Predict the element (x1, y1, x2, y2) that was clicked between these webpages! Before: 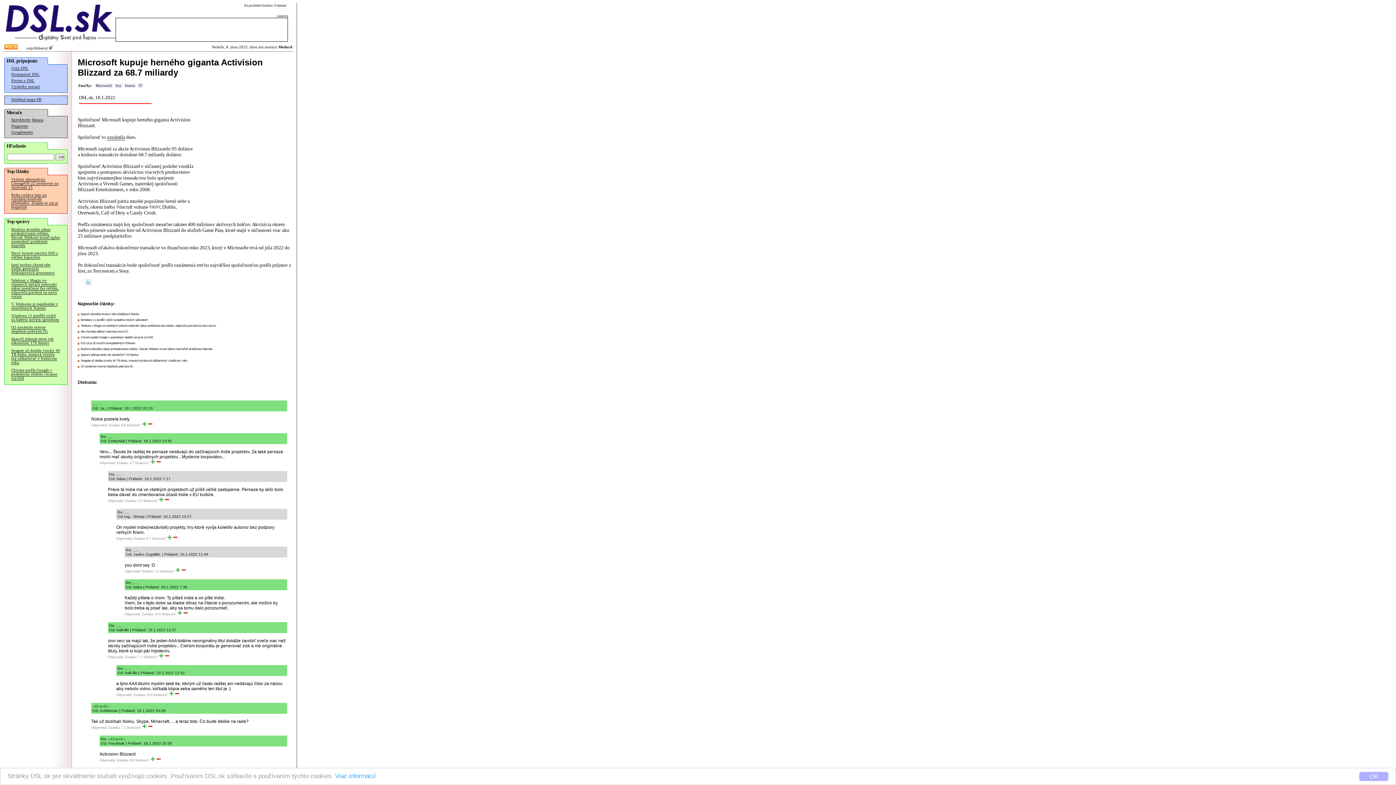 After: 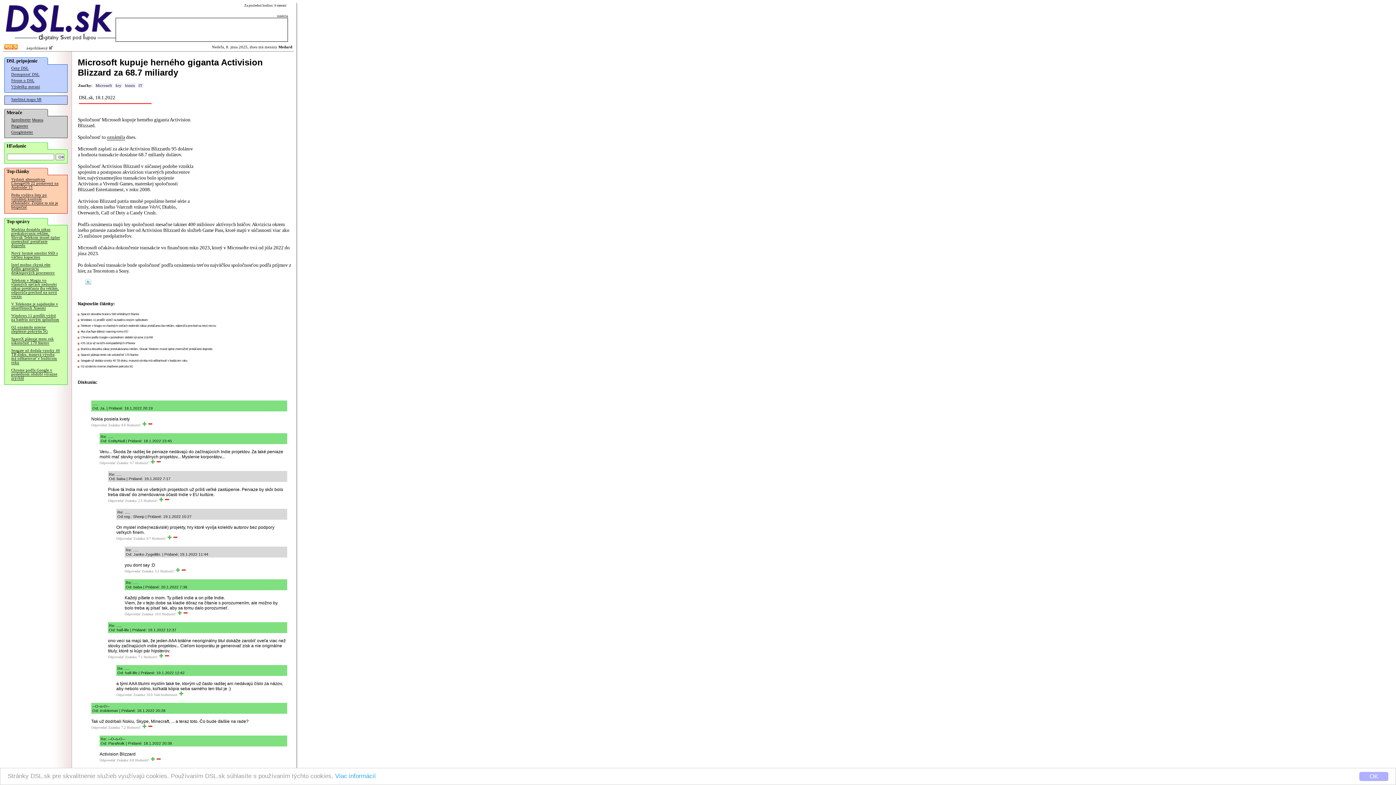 Action: bbox: (169, 692, 173, 697)